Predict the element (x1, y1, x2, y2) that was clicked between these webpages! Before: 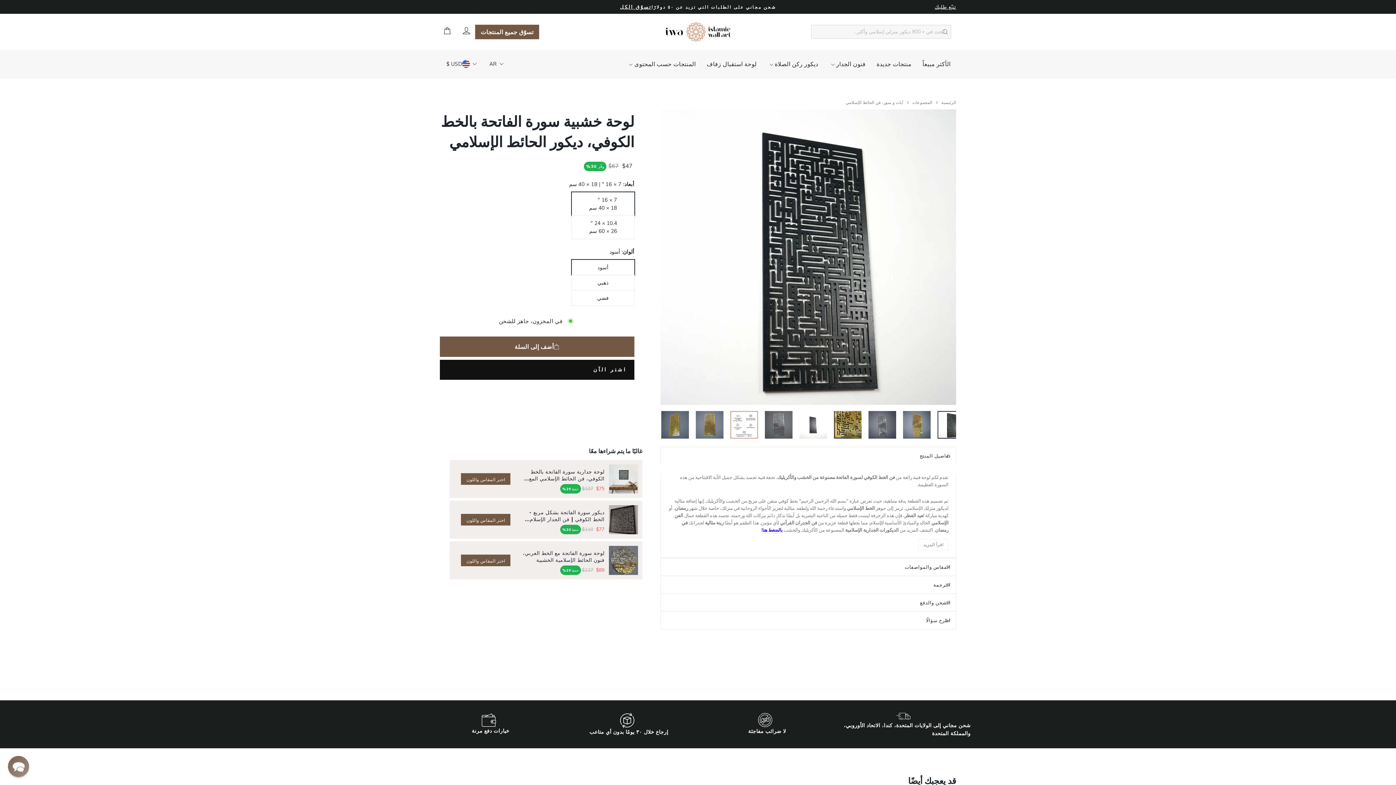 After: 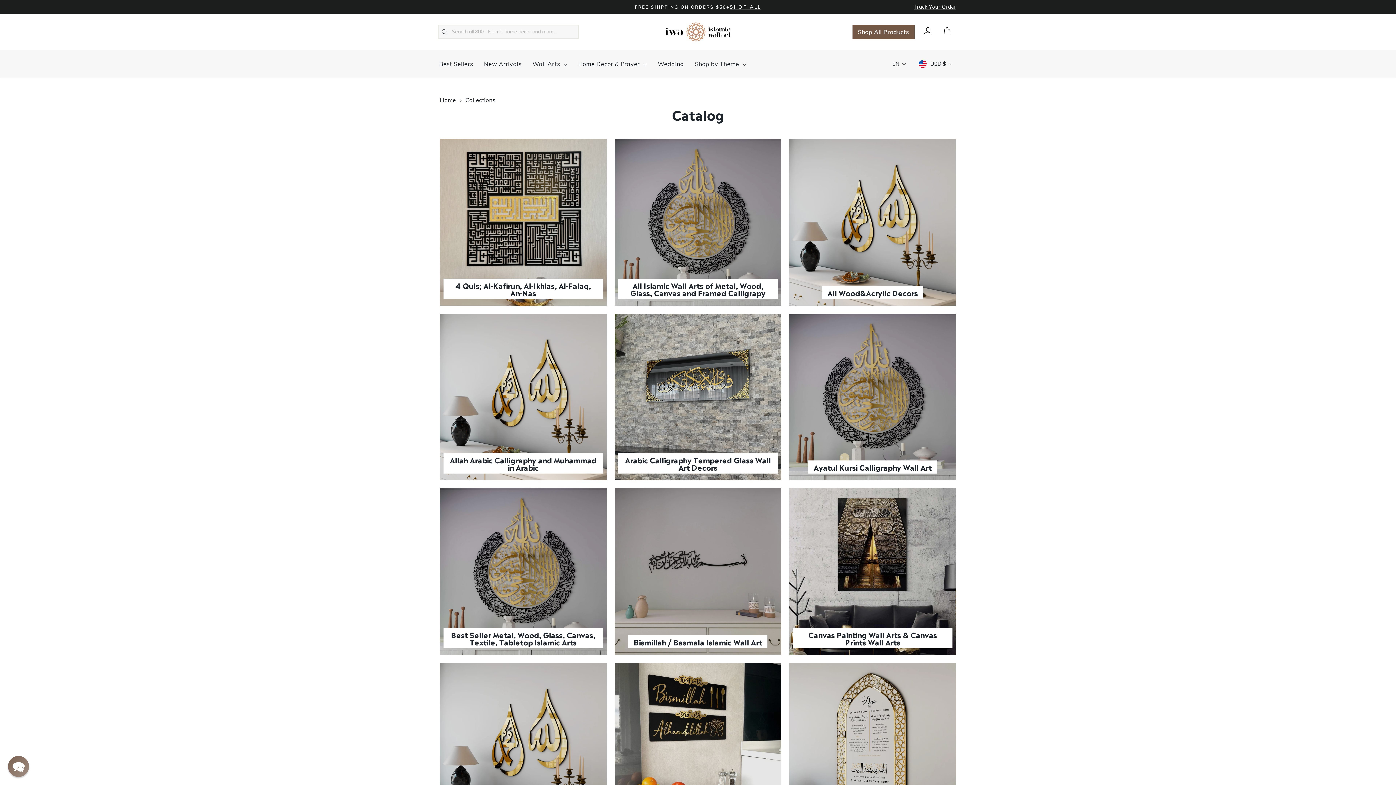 Action: bbox: (911, 100, 932, 105) label: المجموعات 